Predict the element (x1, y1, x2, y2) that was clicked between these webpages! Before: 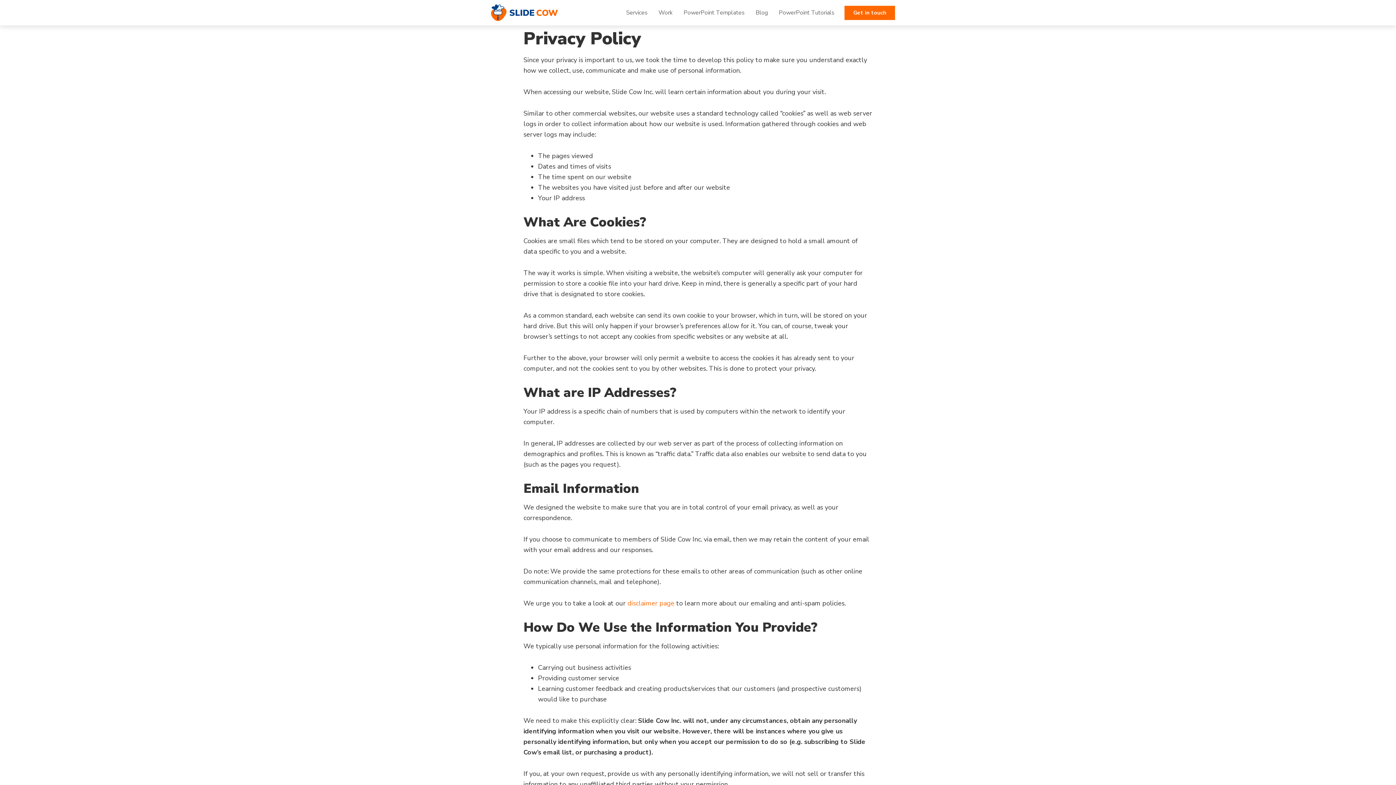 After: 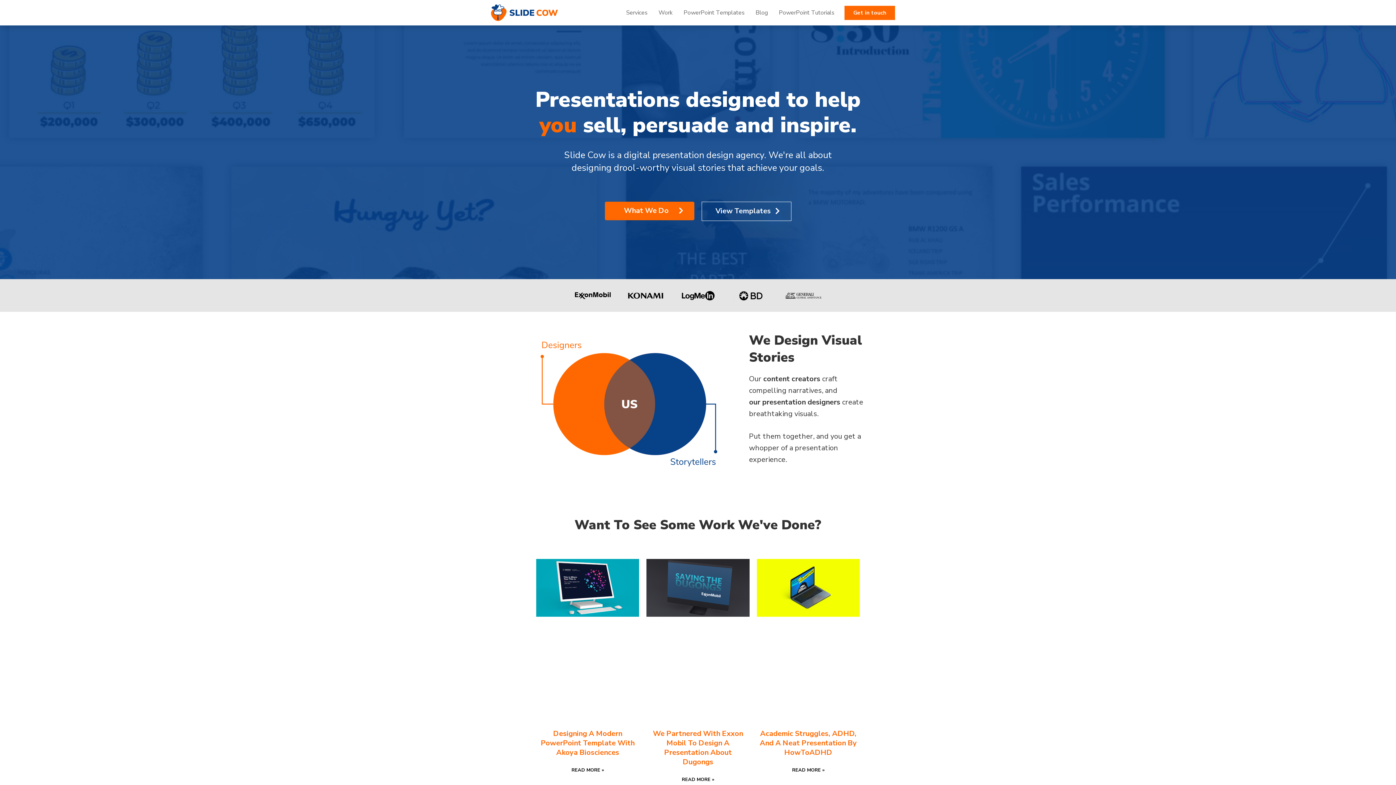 Action: bbox: (490, 4, 558, 21)